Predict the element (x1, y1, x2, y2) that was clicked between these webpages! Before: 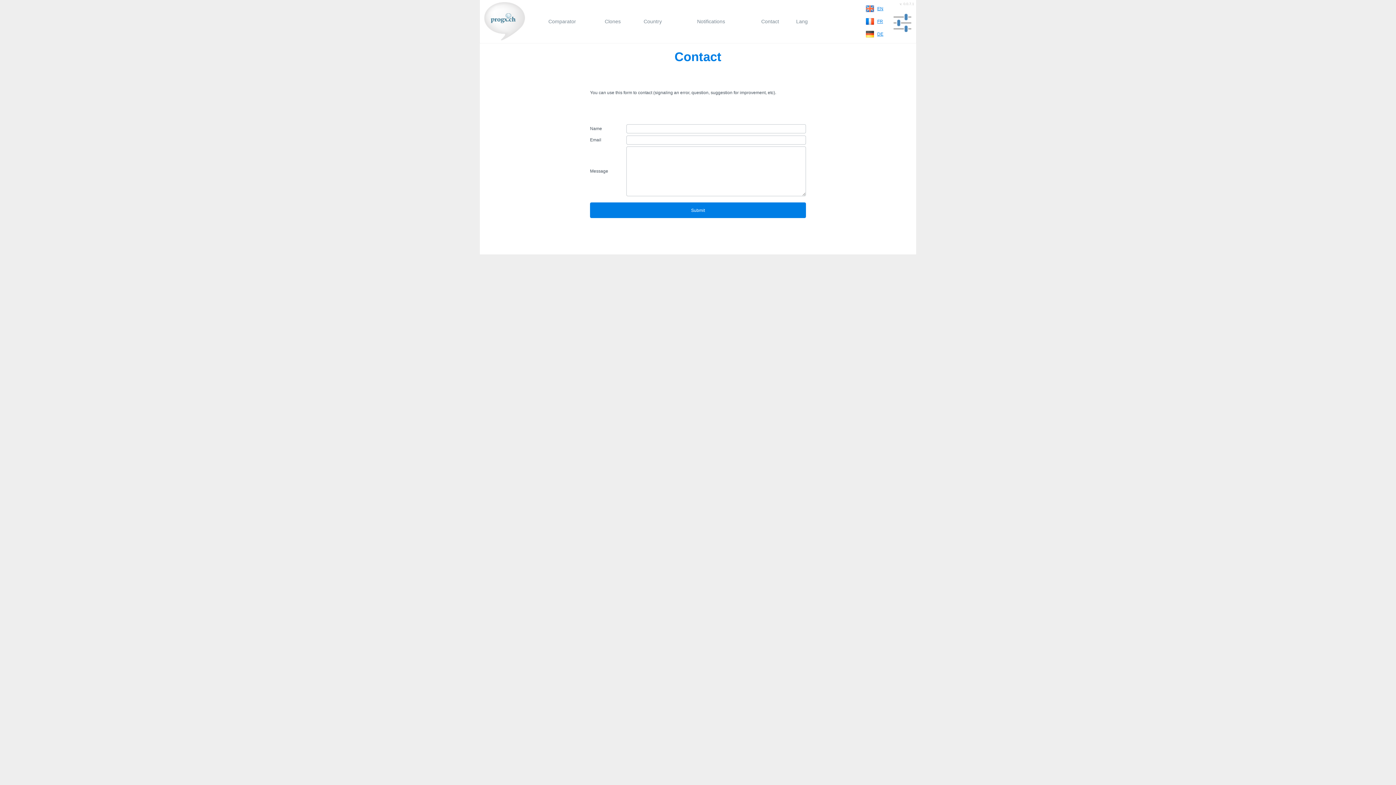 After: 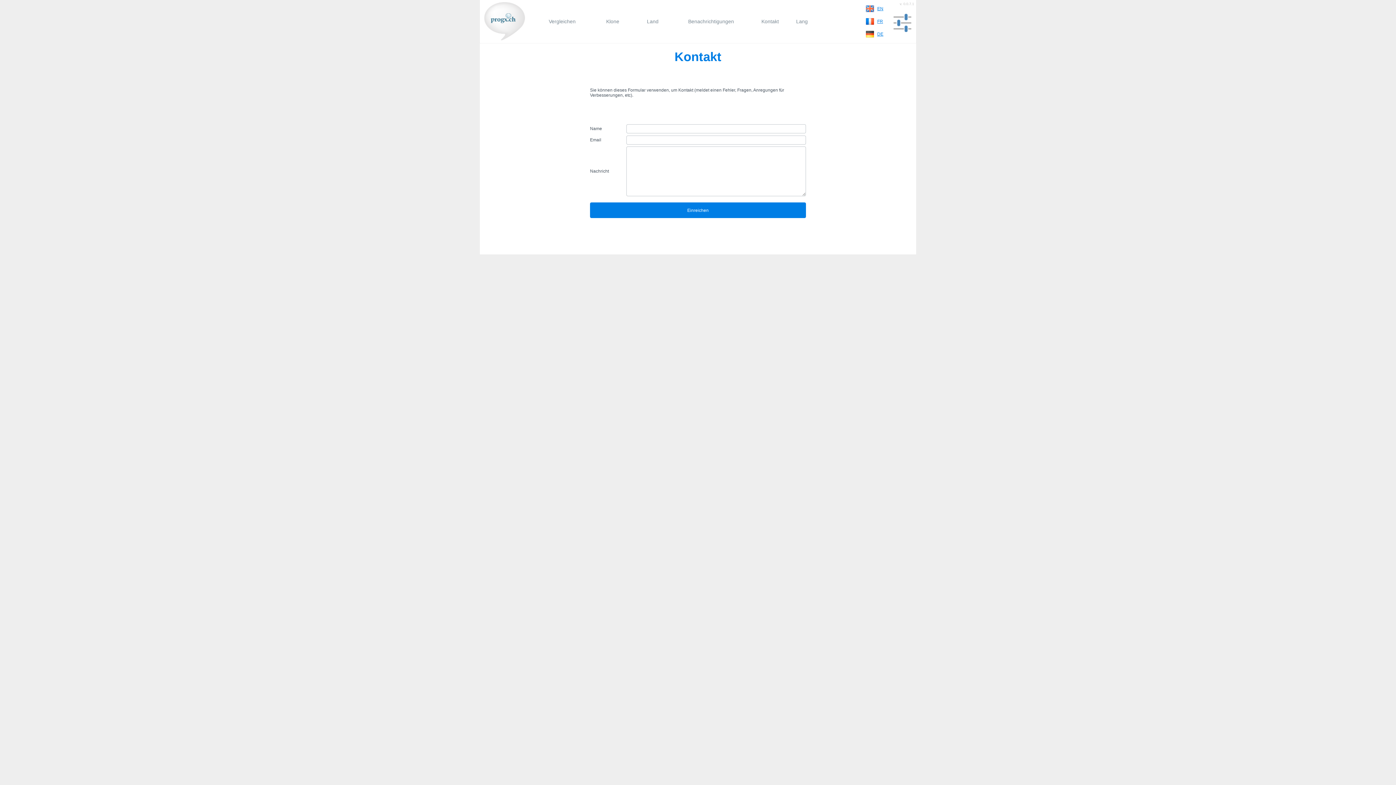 Action: bbox: (877, 31, 883, 36) label: DE